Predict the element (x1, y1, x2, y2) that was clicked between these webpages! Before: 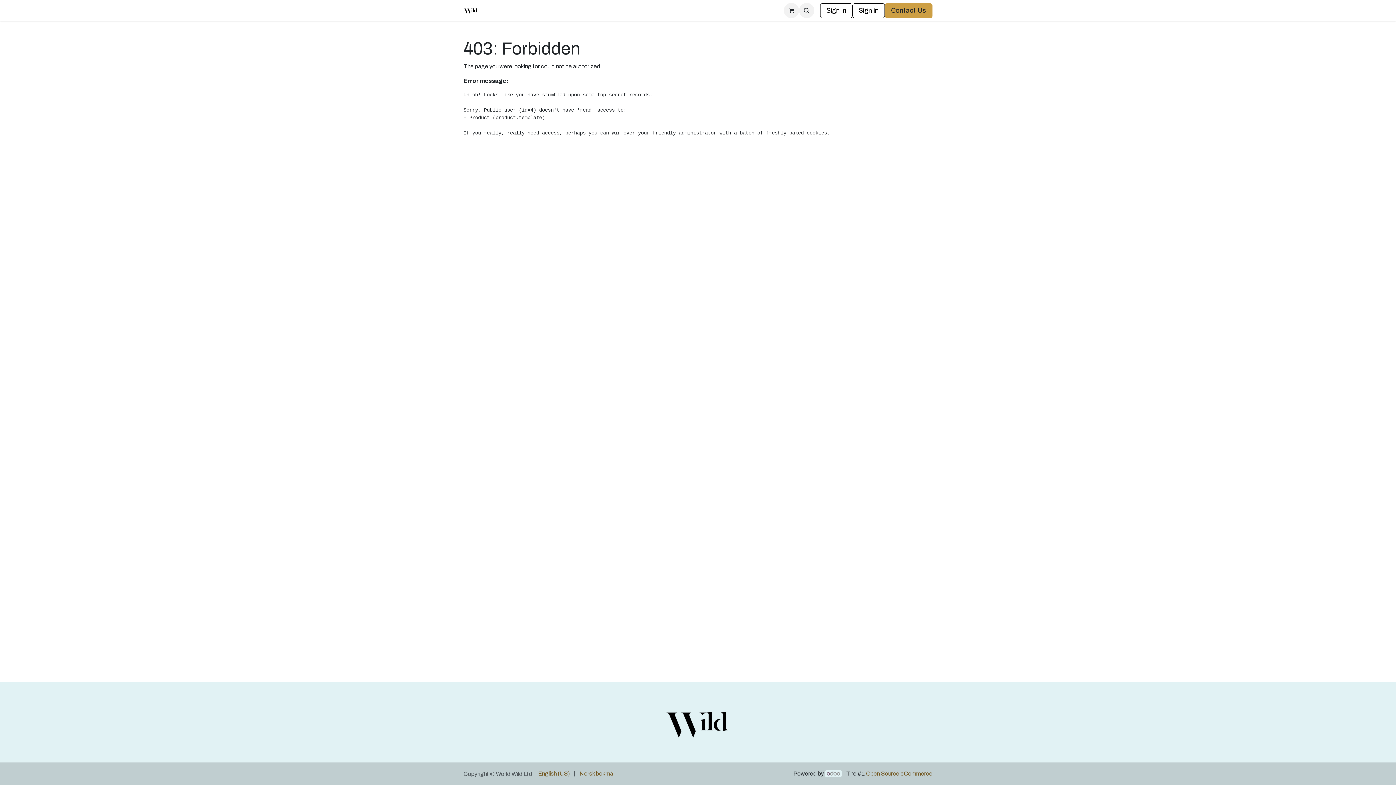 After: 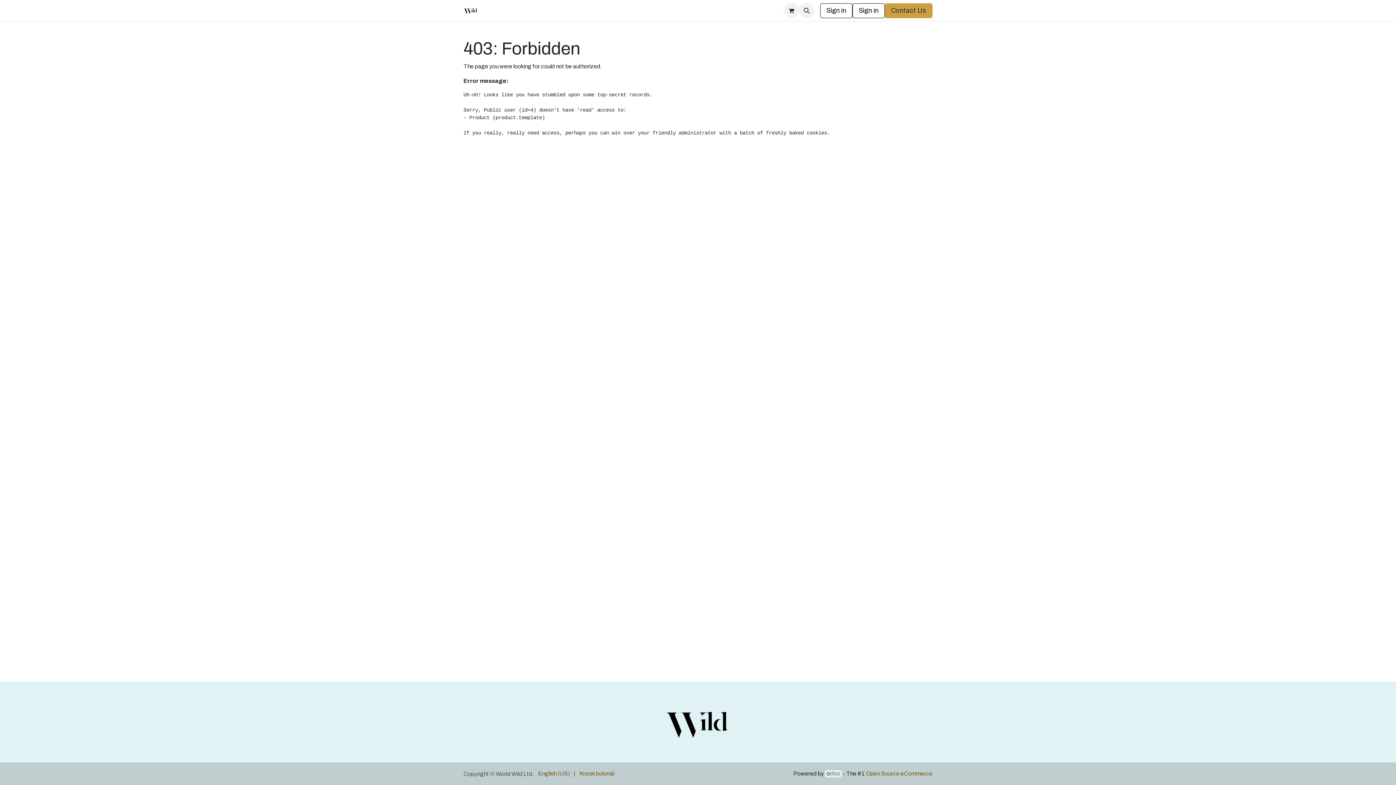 Action: bbox: (825, 770, 842, 777)